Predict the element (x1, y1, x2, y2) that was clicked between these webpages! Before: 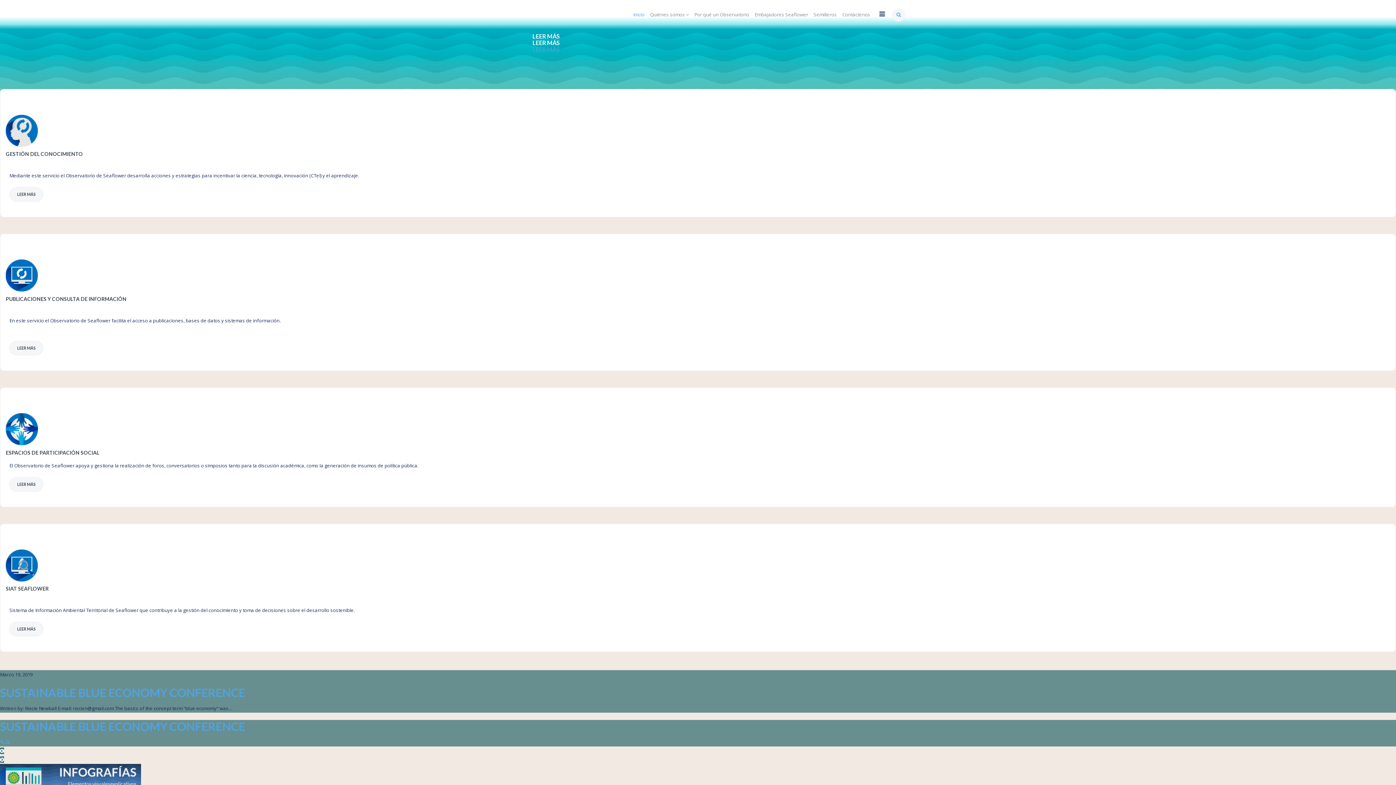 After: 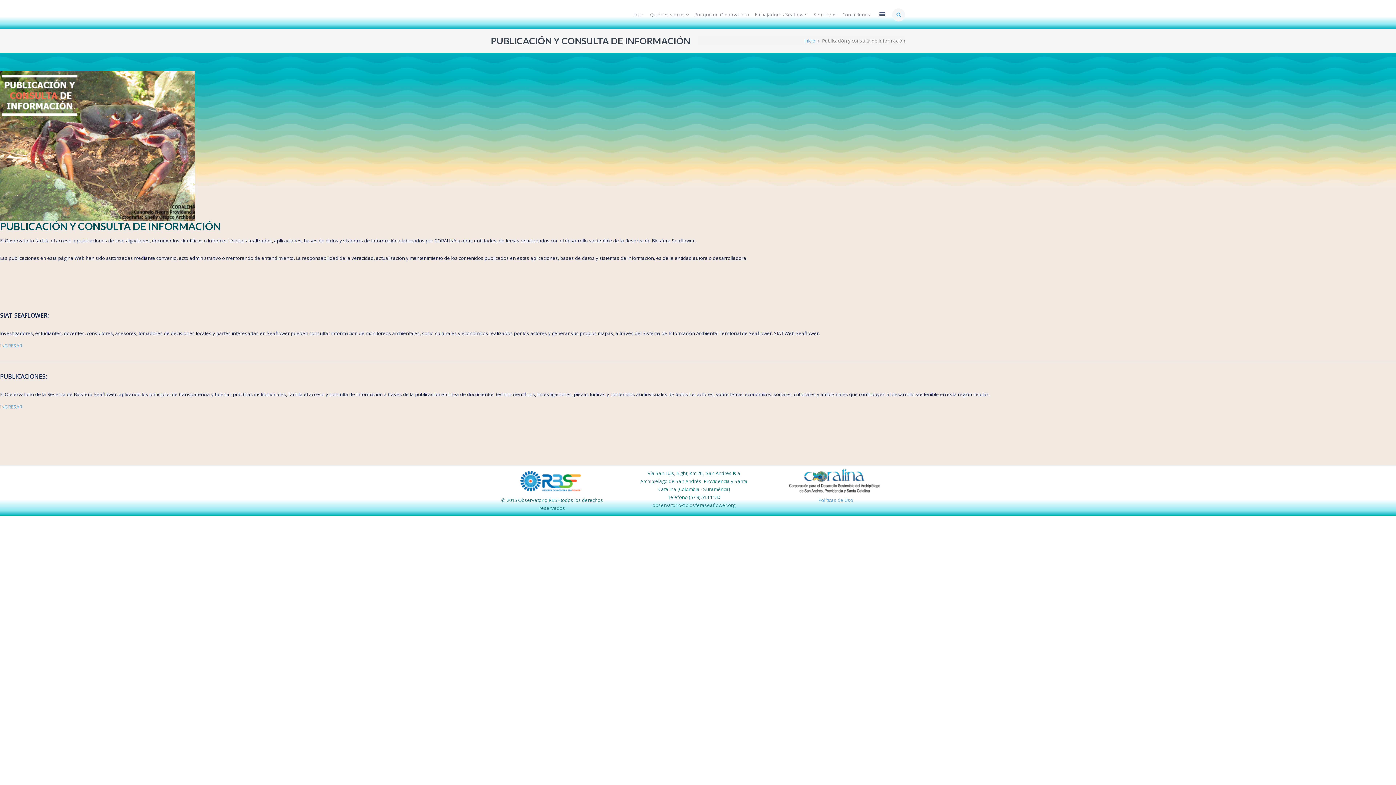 Action: bbox: (9, 341, 43, 355) label: LEER MÁS